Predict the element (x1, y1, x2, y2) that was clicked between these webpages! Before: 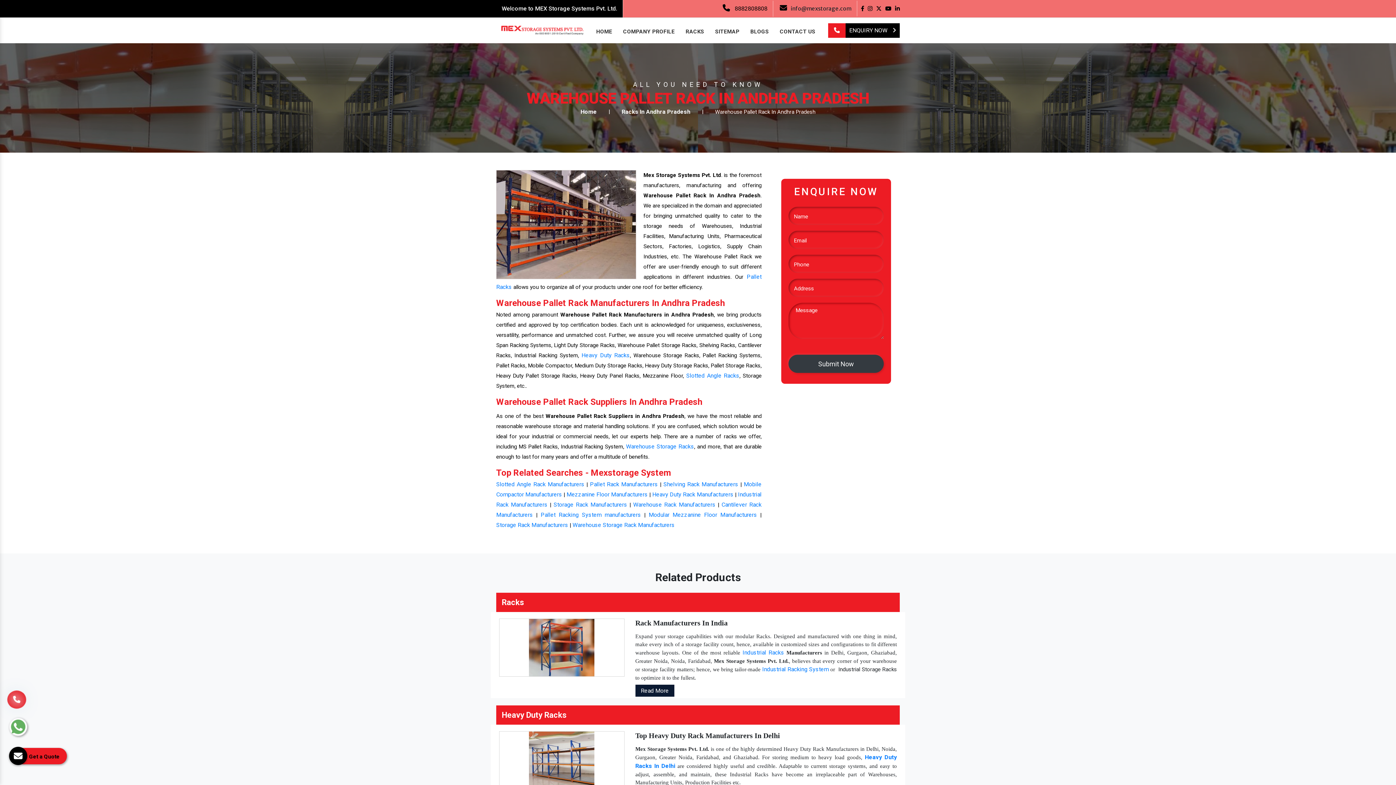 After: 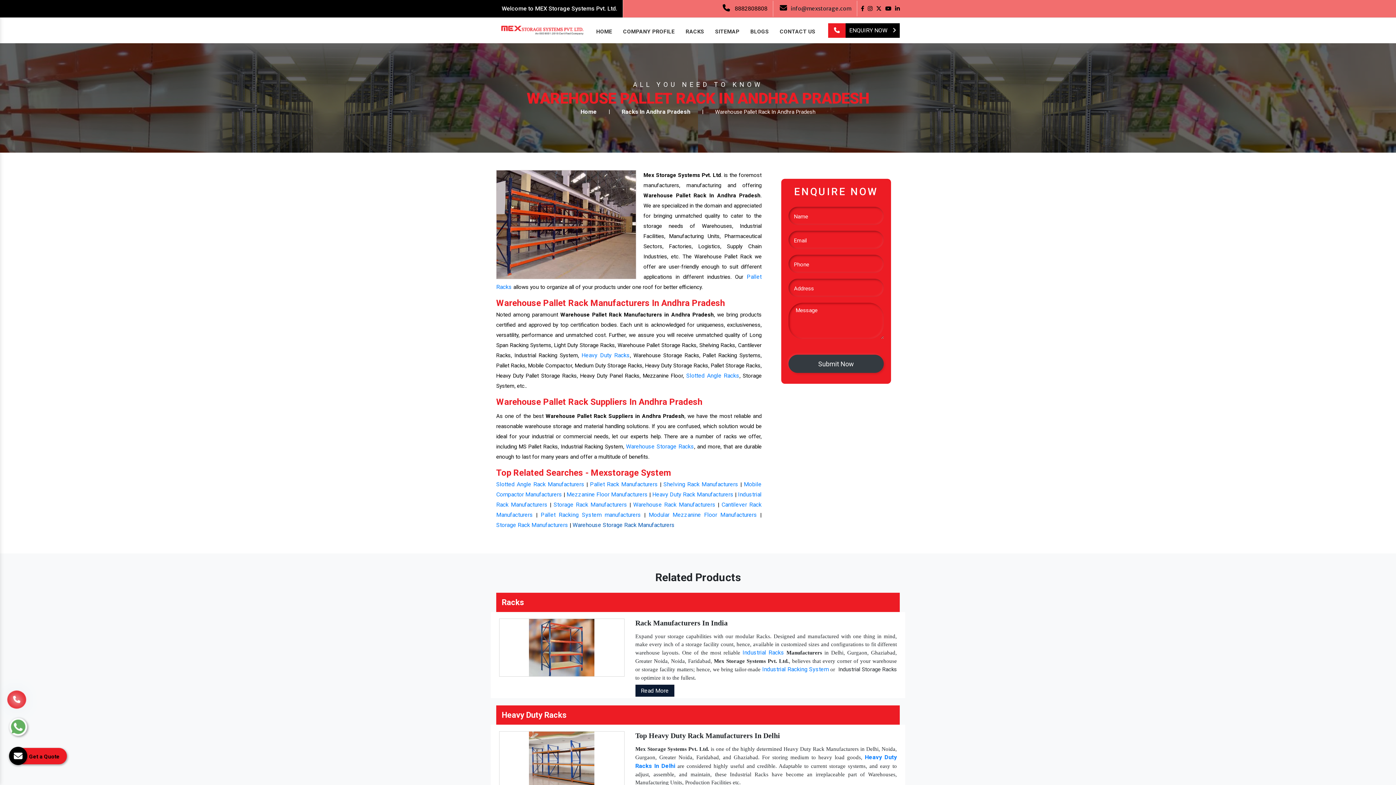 Action: label: Warehouse Storage Rack Manufacturers bbox: (572, 521, 674, 528)